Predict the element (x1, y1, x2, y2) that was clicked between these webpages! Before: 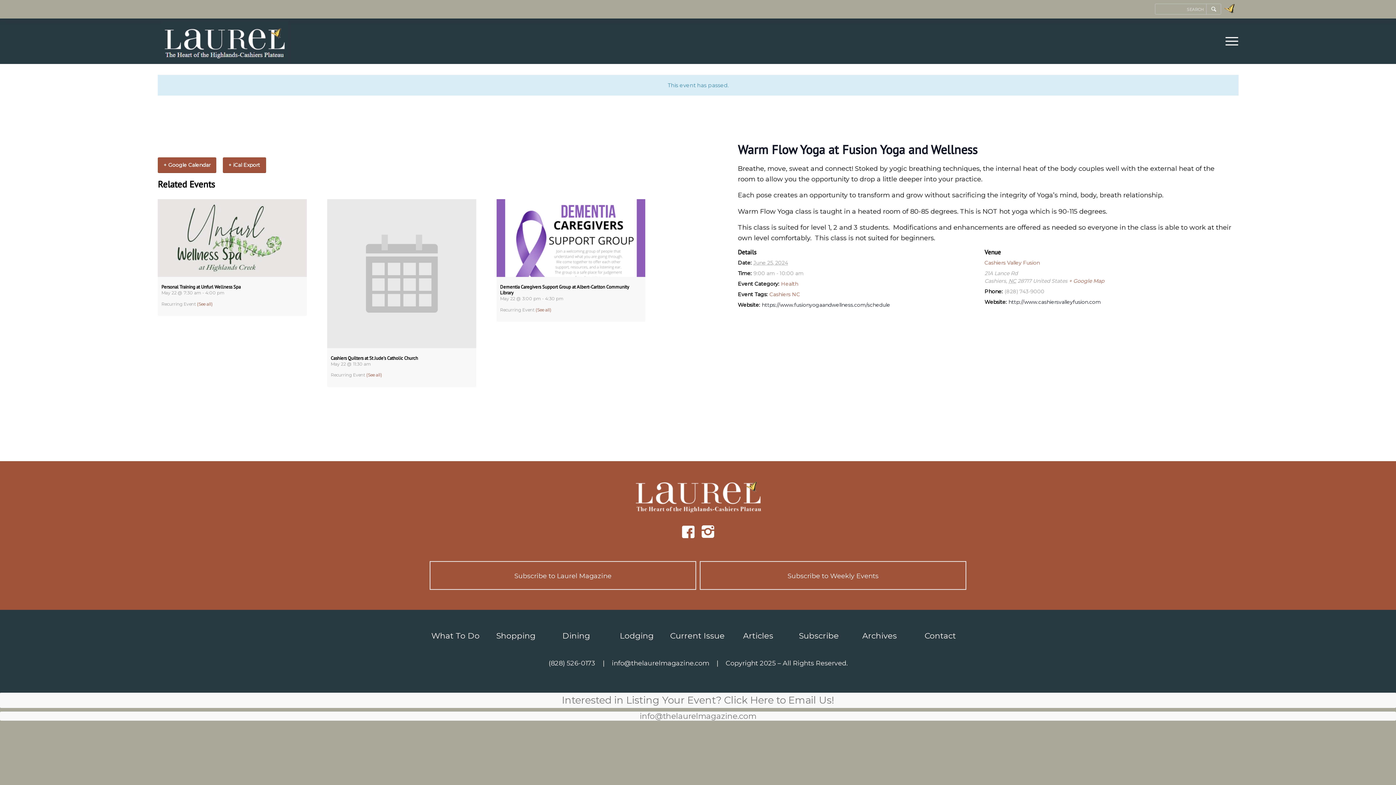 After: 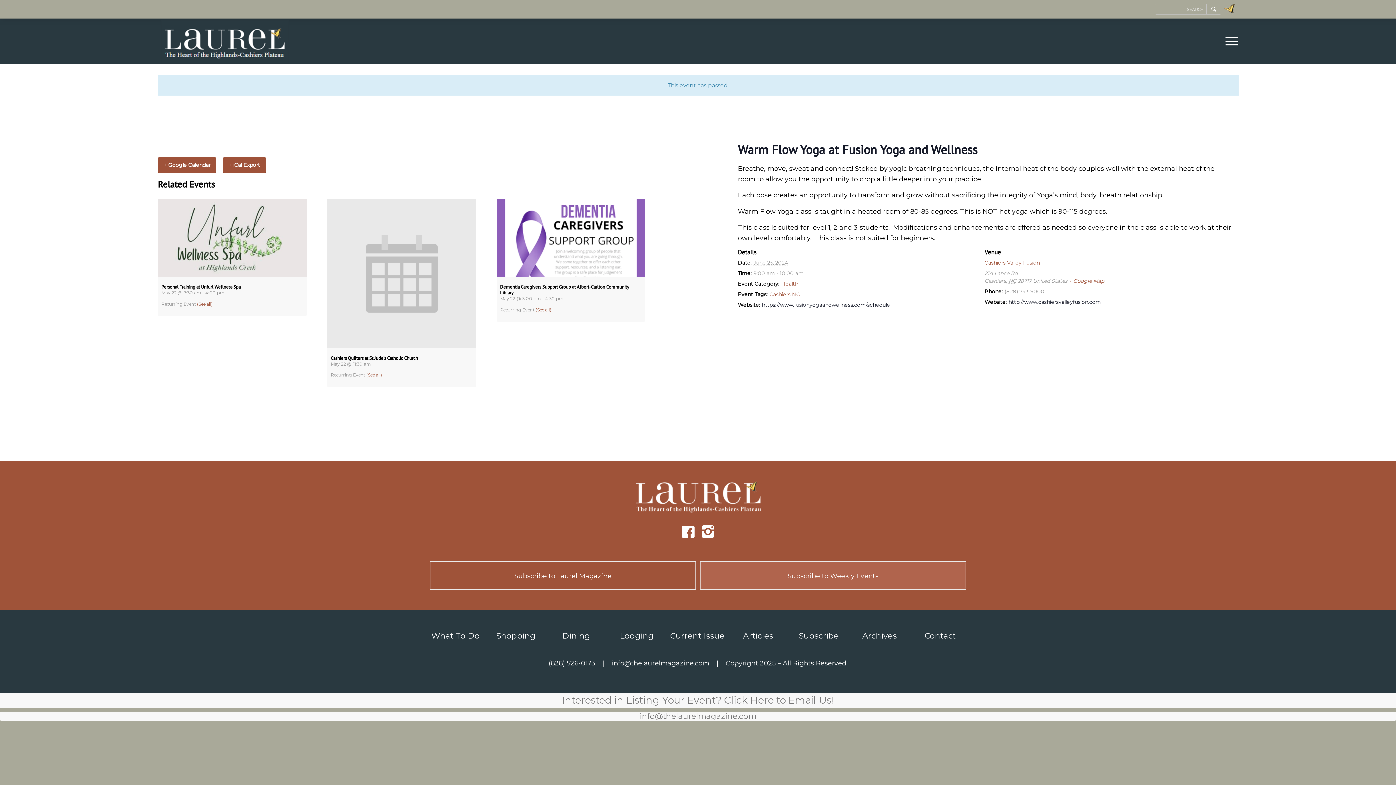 Action: label: Subscribe to Weekly Events bbox: (700, 562, 965, 589)